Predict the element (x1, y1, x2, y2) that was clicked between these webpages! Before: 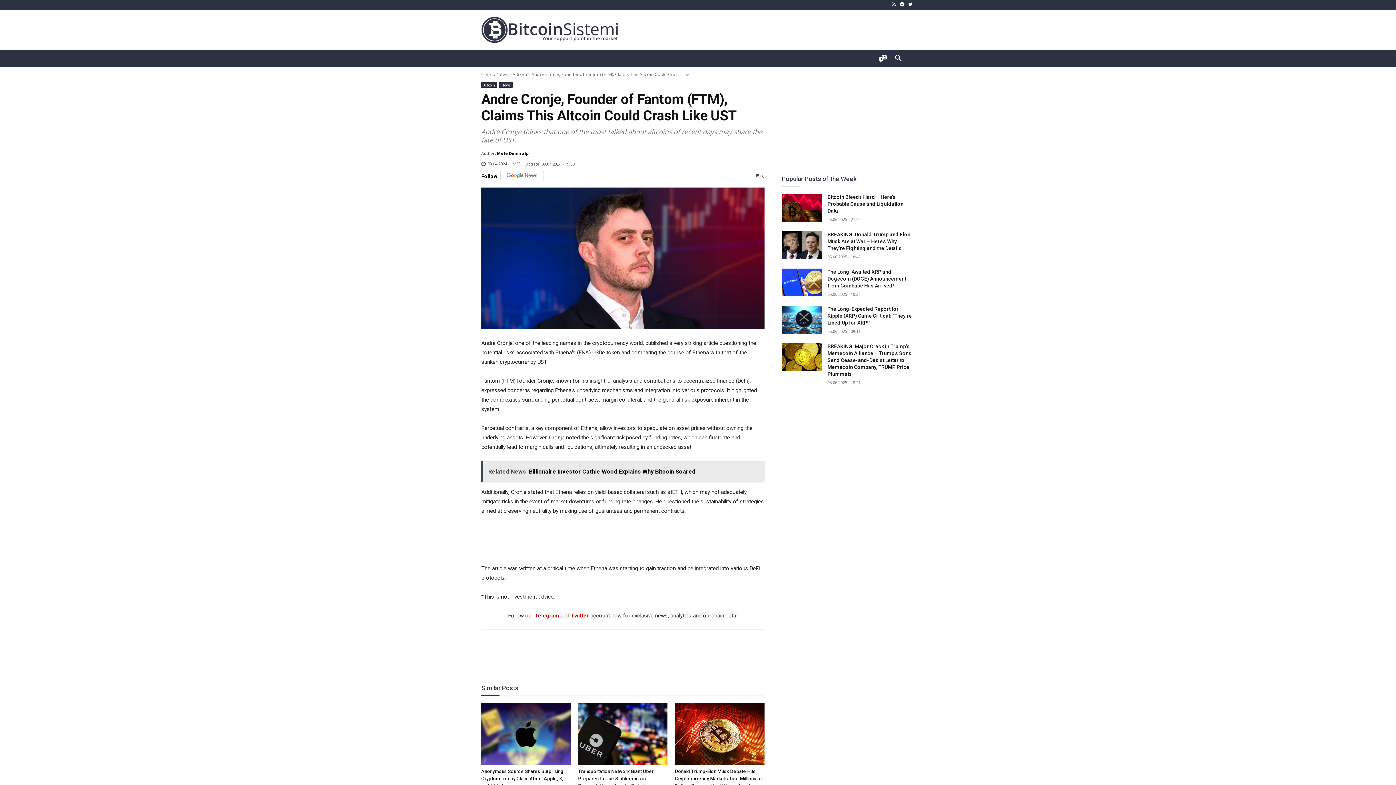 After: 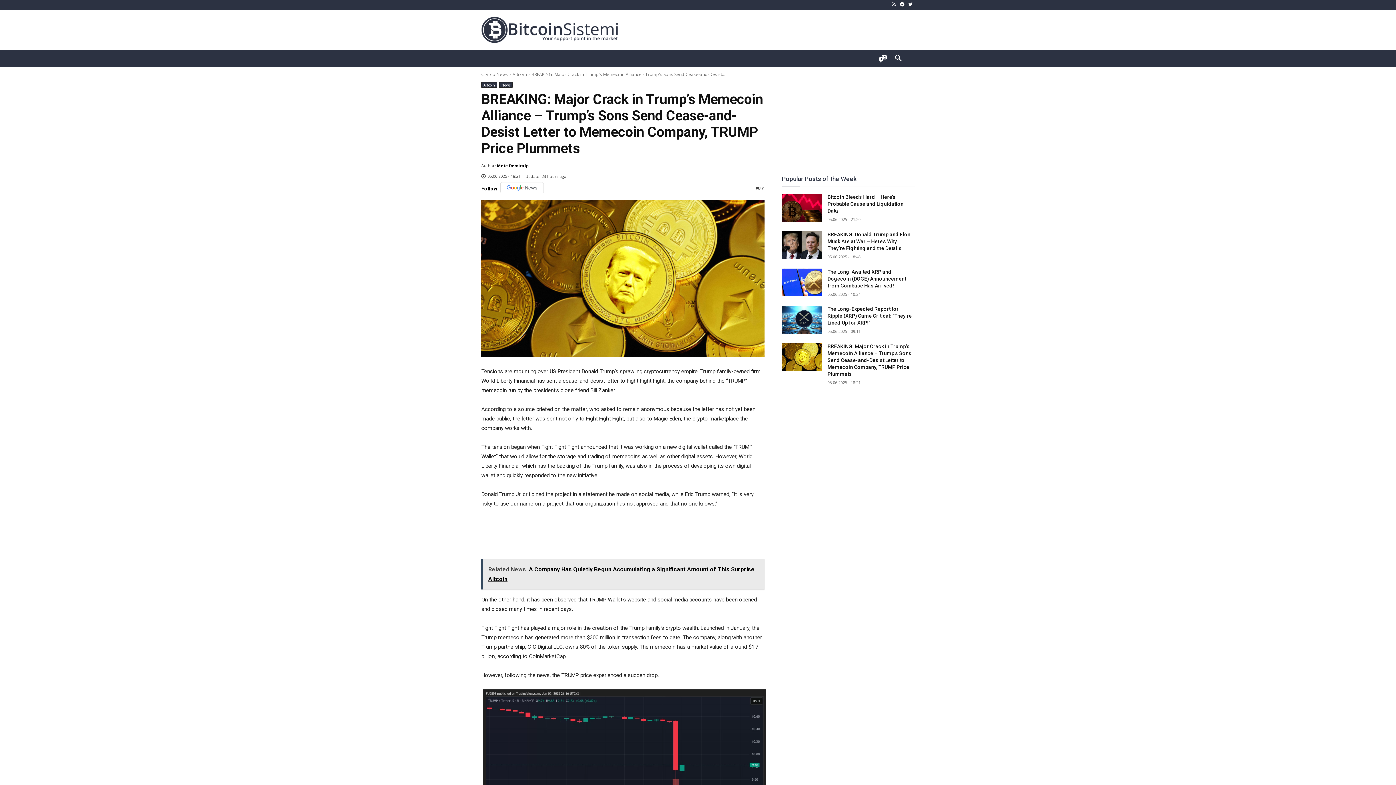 Action: bbox: (782, 343, 821, 371)